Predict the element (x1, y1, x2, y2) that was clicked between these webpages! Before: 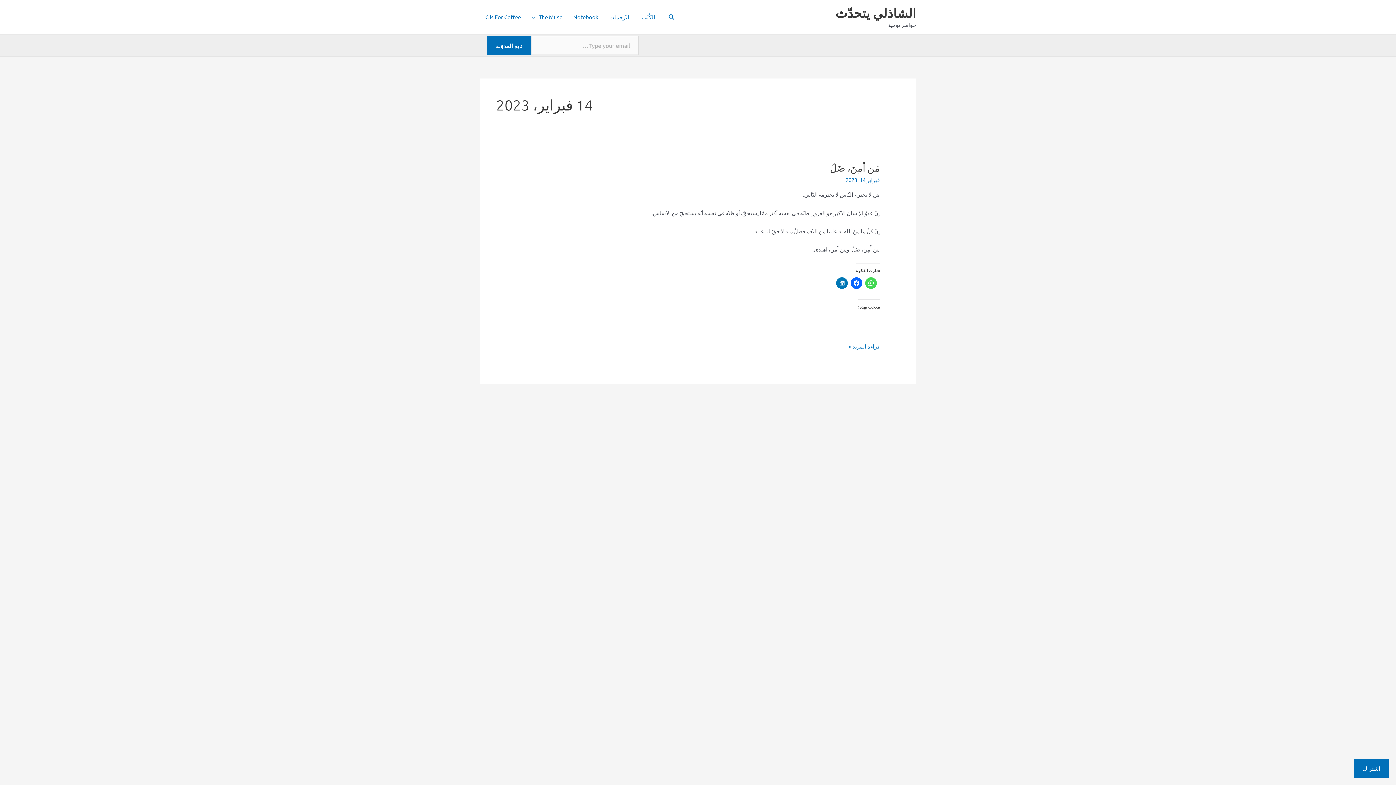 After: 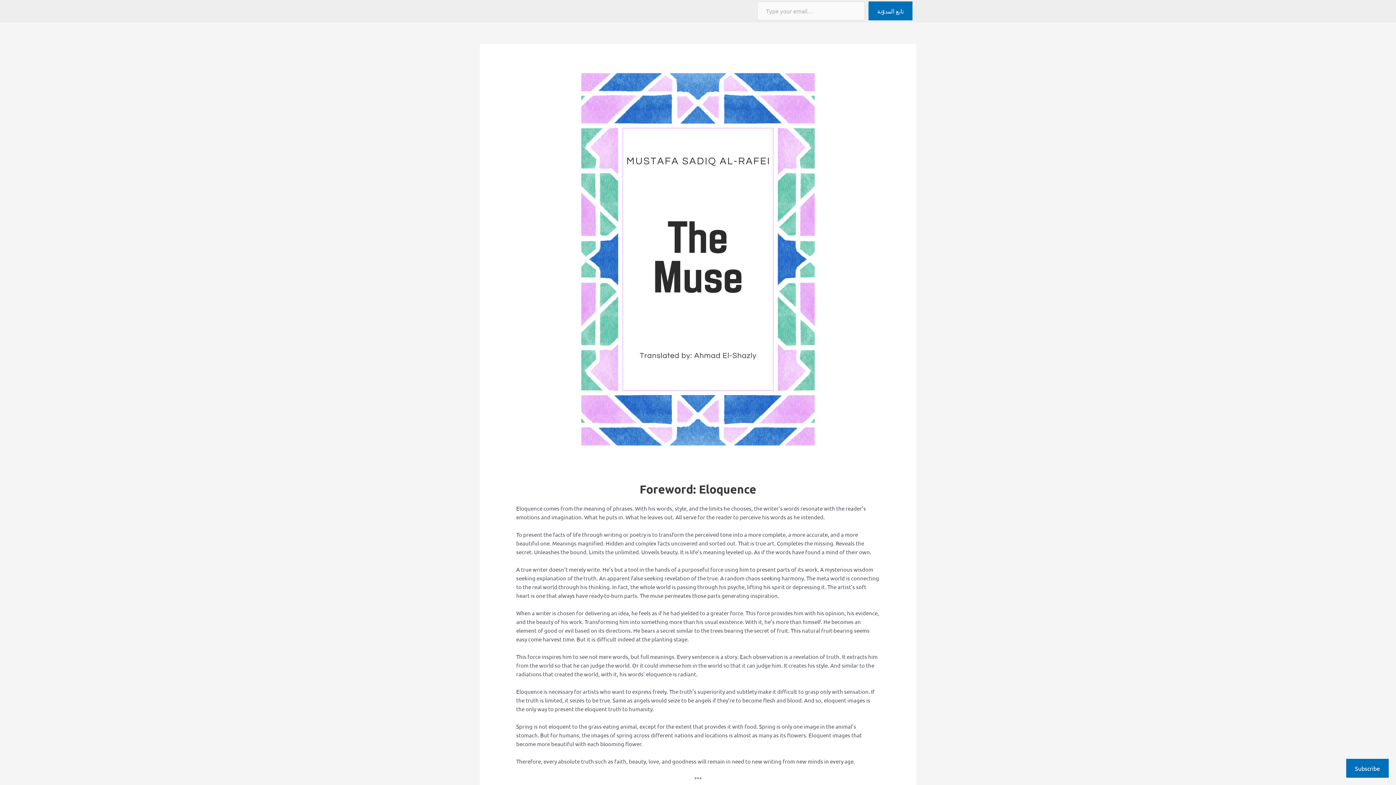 Action: bbox: (526, 4, 568, 29) label: The Muse